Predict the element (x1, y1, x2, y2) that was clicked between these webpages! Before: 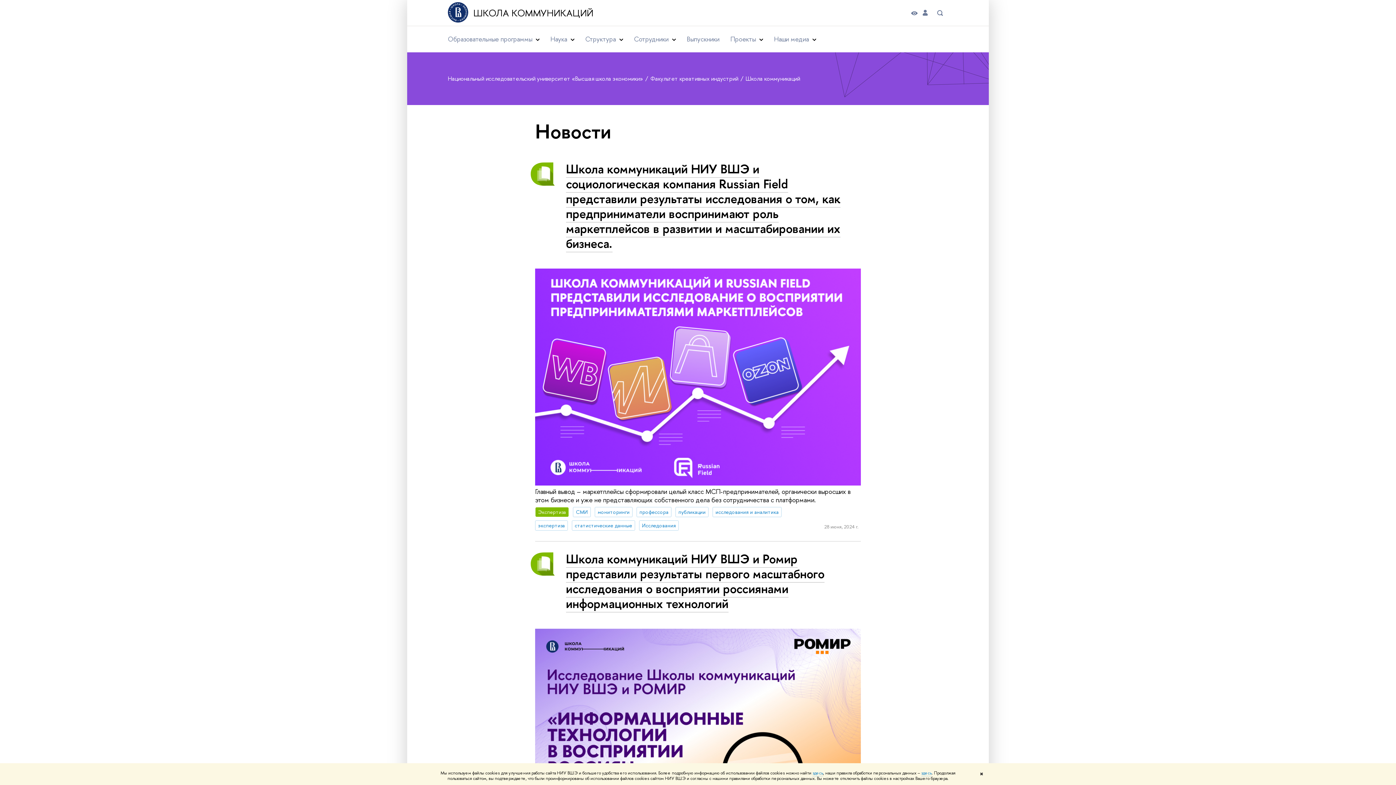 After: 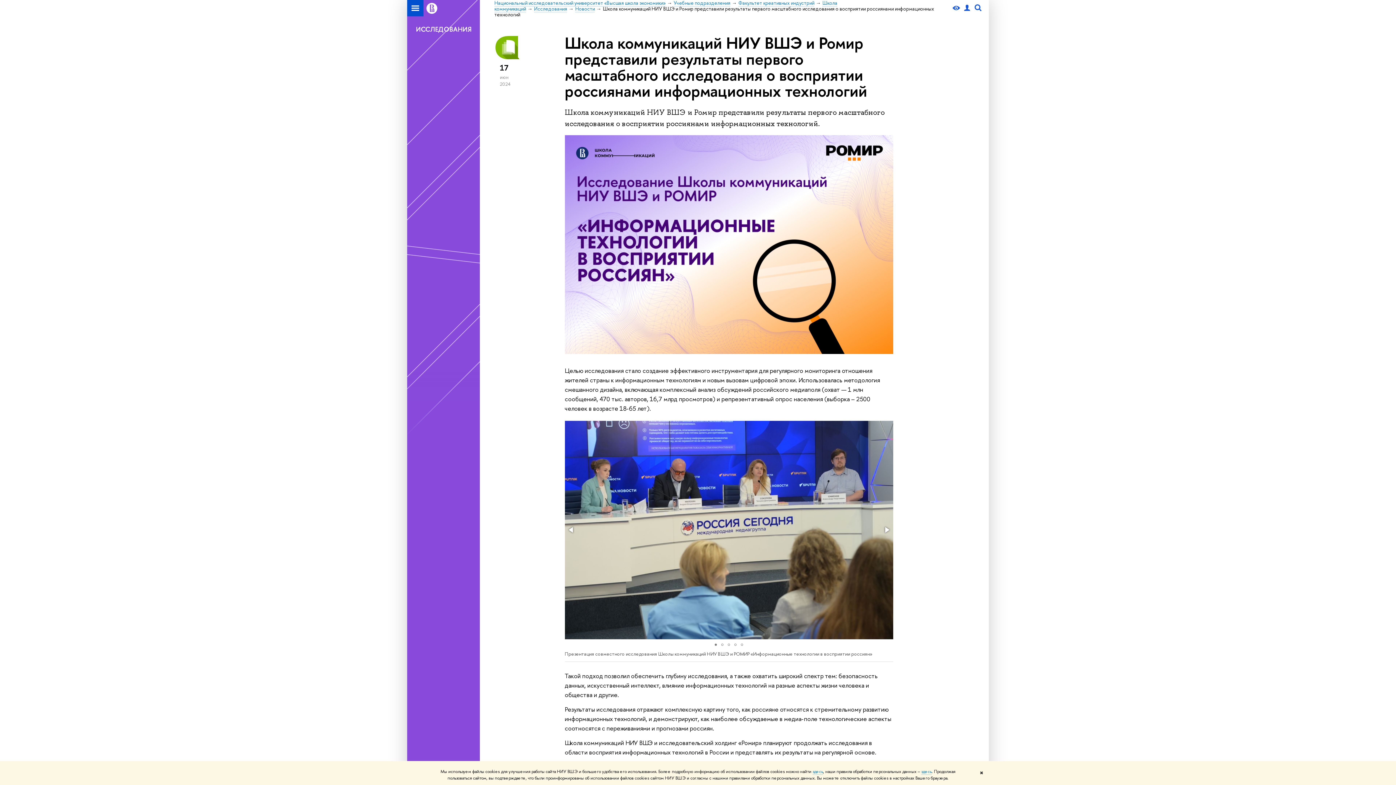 Action: label: Школа коммуникаций НИУ ВШЭ и Ромир представили результаты первого масштабного исследования о восприятии россиянами информационных технологий bbox: (566, 550, 824, 612)